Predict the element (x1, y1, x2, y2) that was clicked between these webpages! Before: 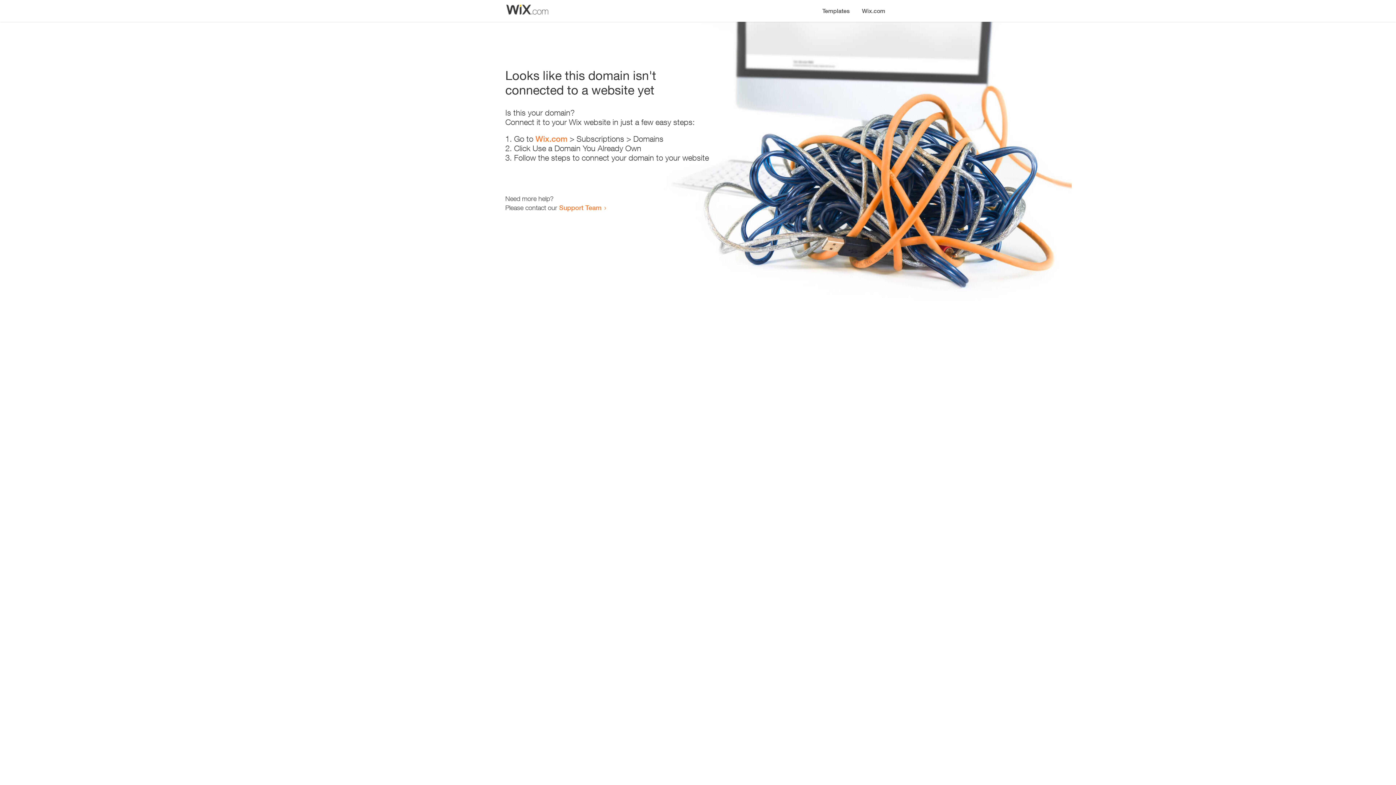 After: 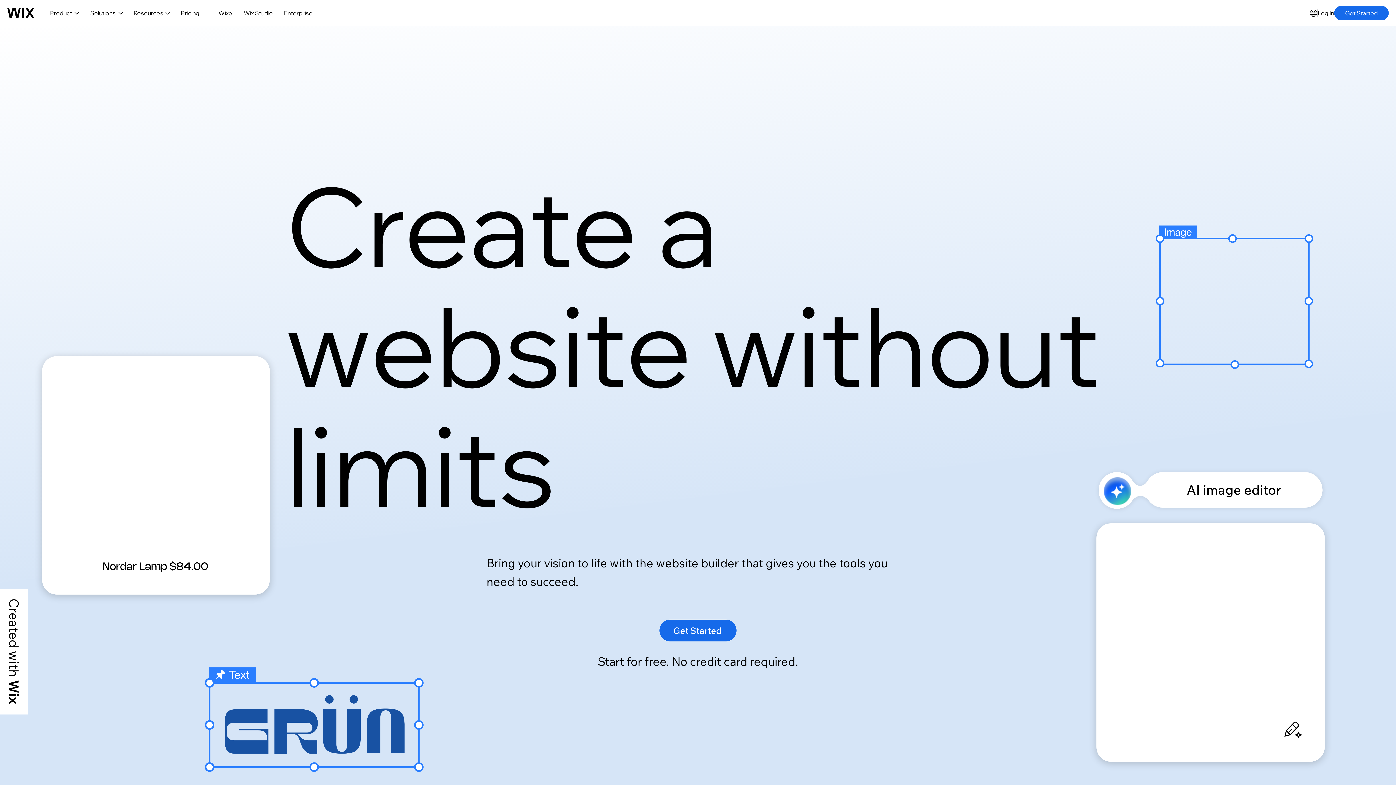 Action: label: Wix.com bbox: (535, 134, 567, 143)